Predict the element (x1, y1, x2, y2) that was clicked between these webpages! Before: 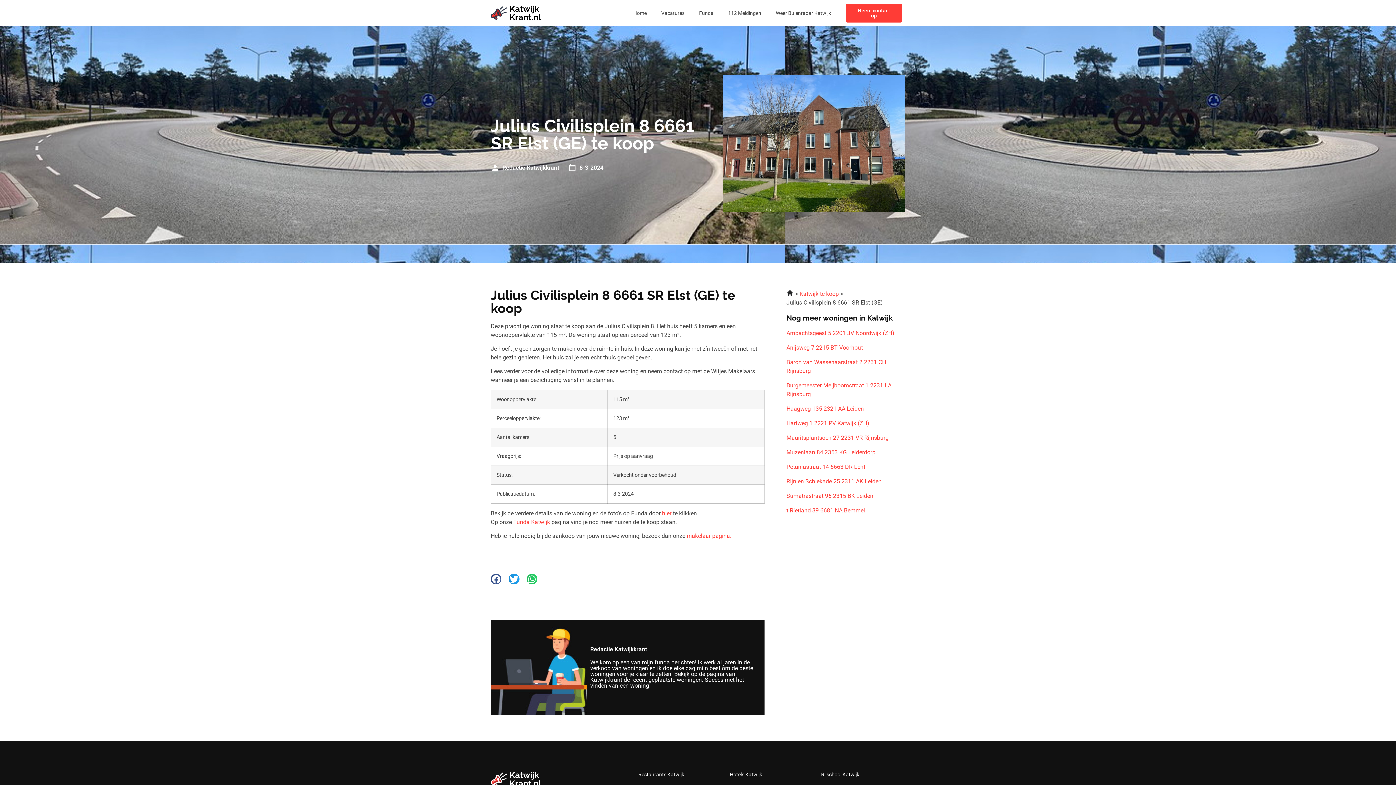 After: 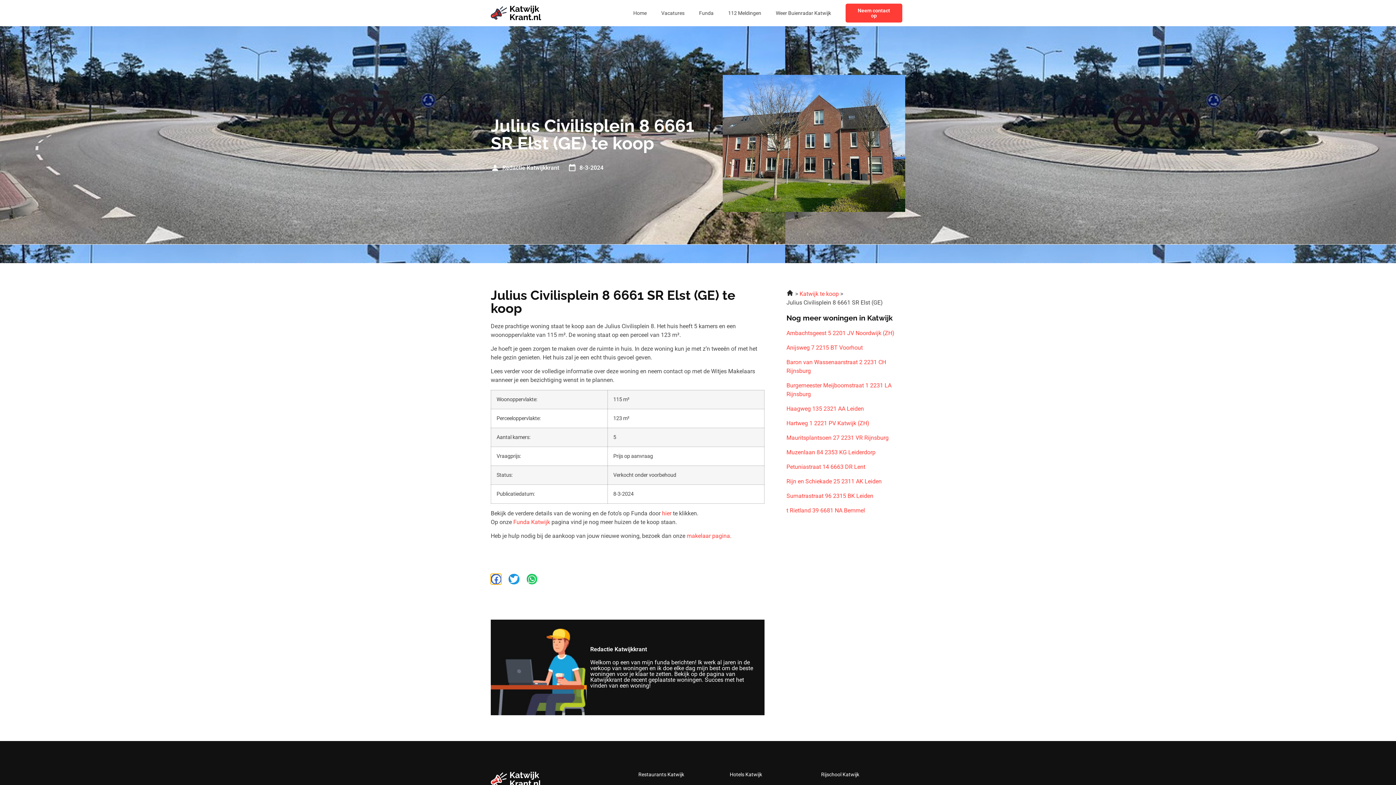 Action: bbox: (490, 574, 501, 584) label: Delen op facebook